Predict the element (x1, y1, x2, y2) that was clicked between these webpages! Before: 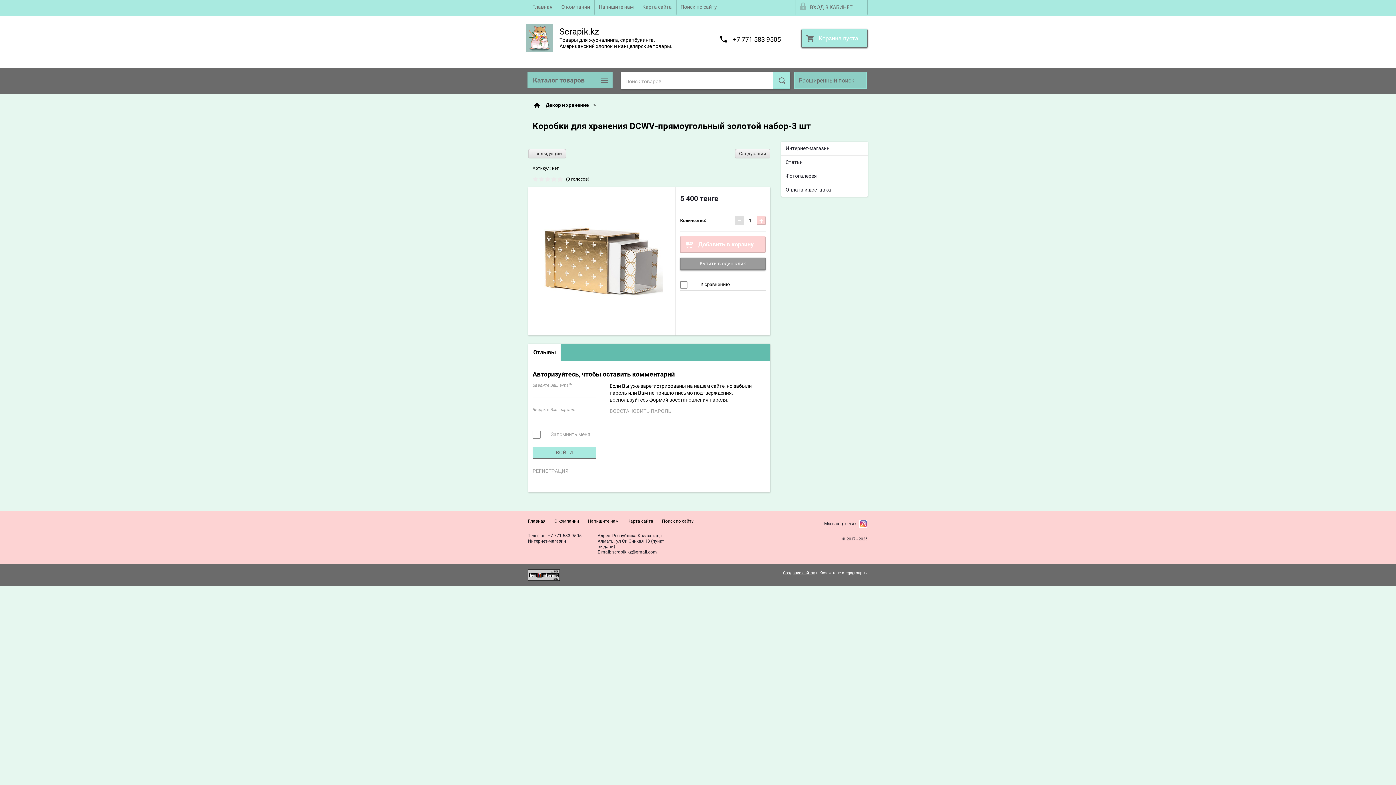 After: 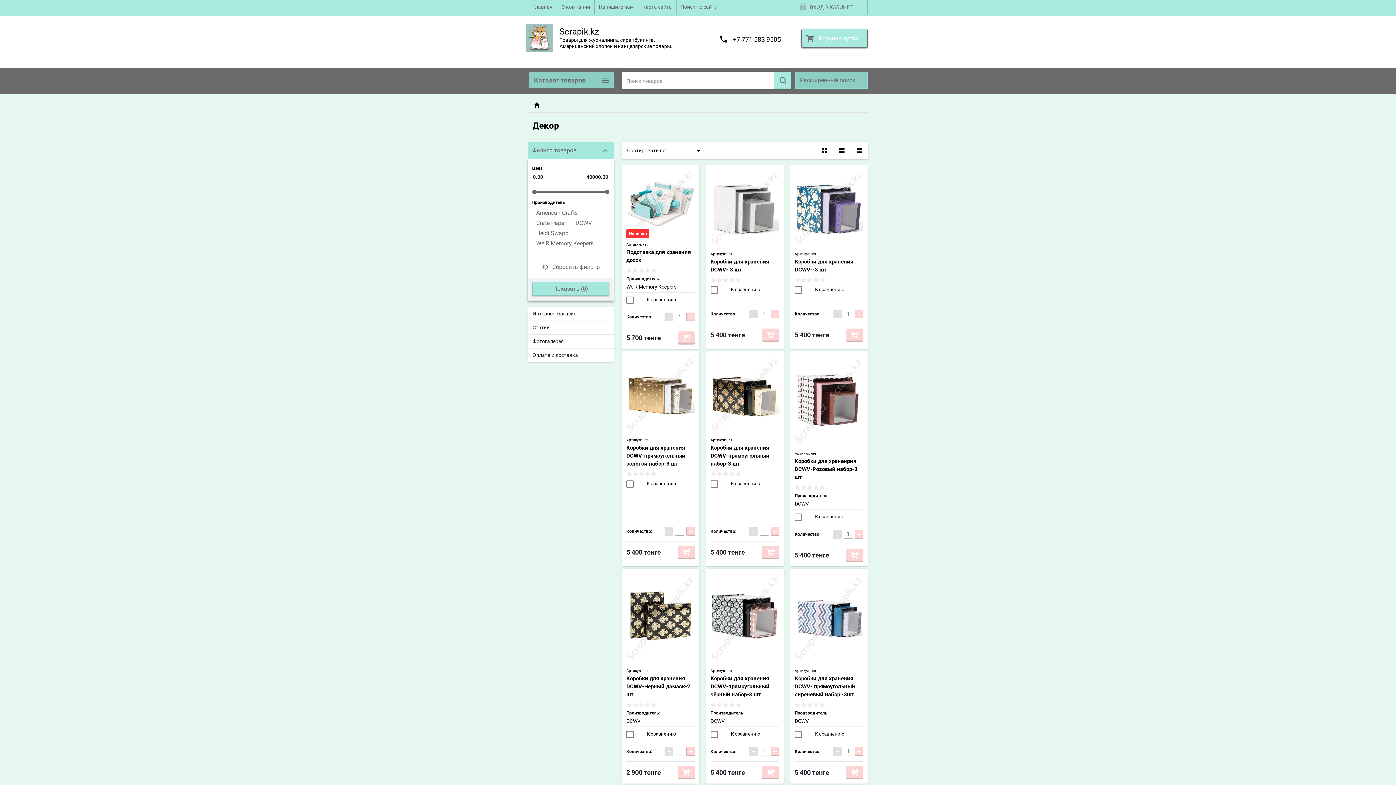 Action: bbox: (545, 102, 589, 108) label: Декор и хранение